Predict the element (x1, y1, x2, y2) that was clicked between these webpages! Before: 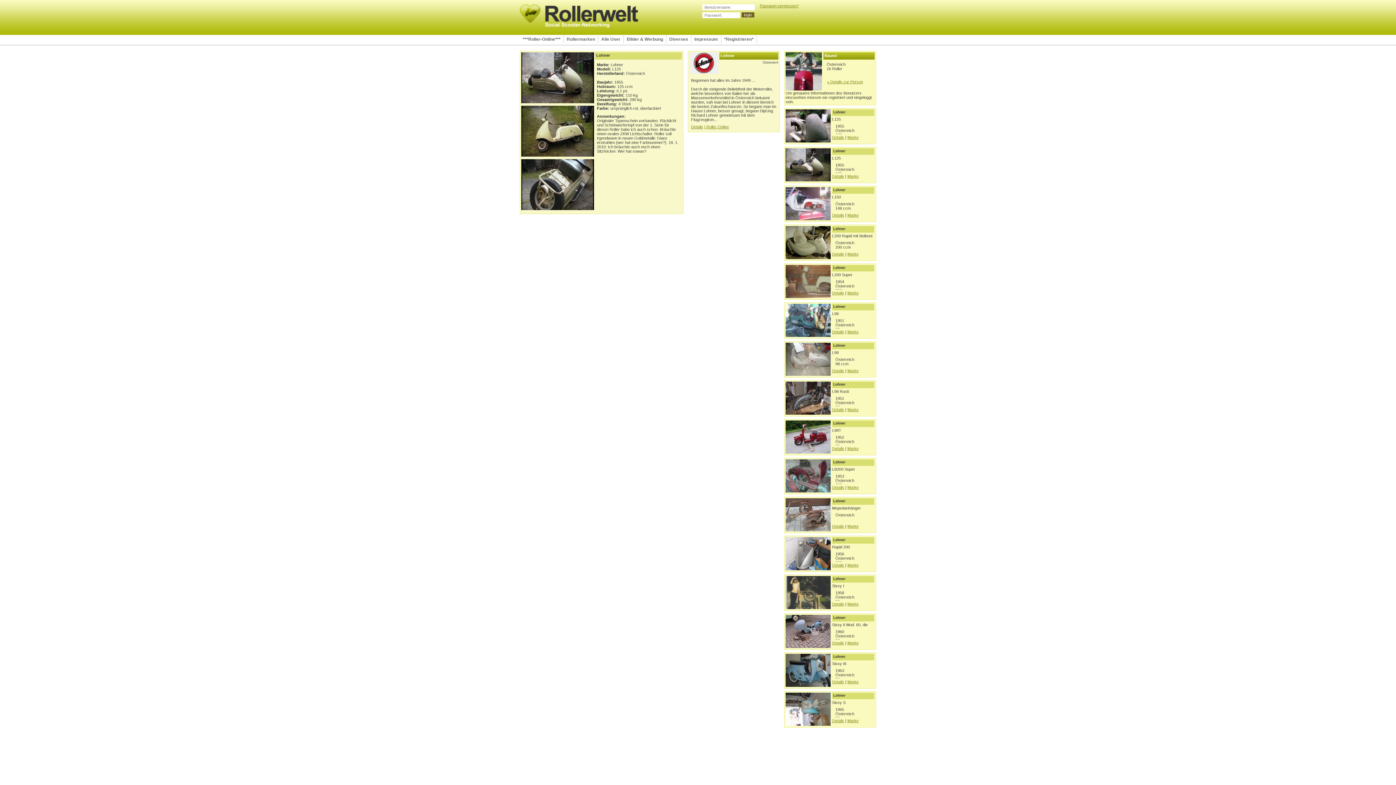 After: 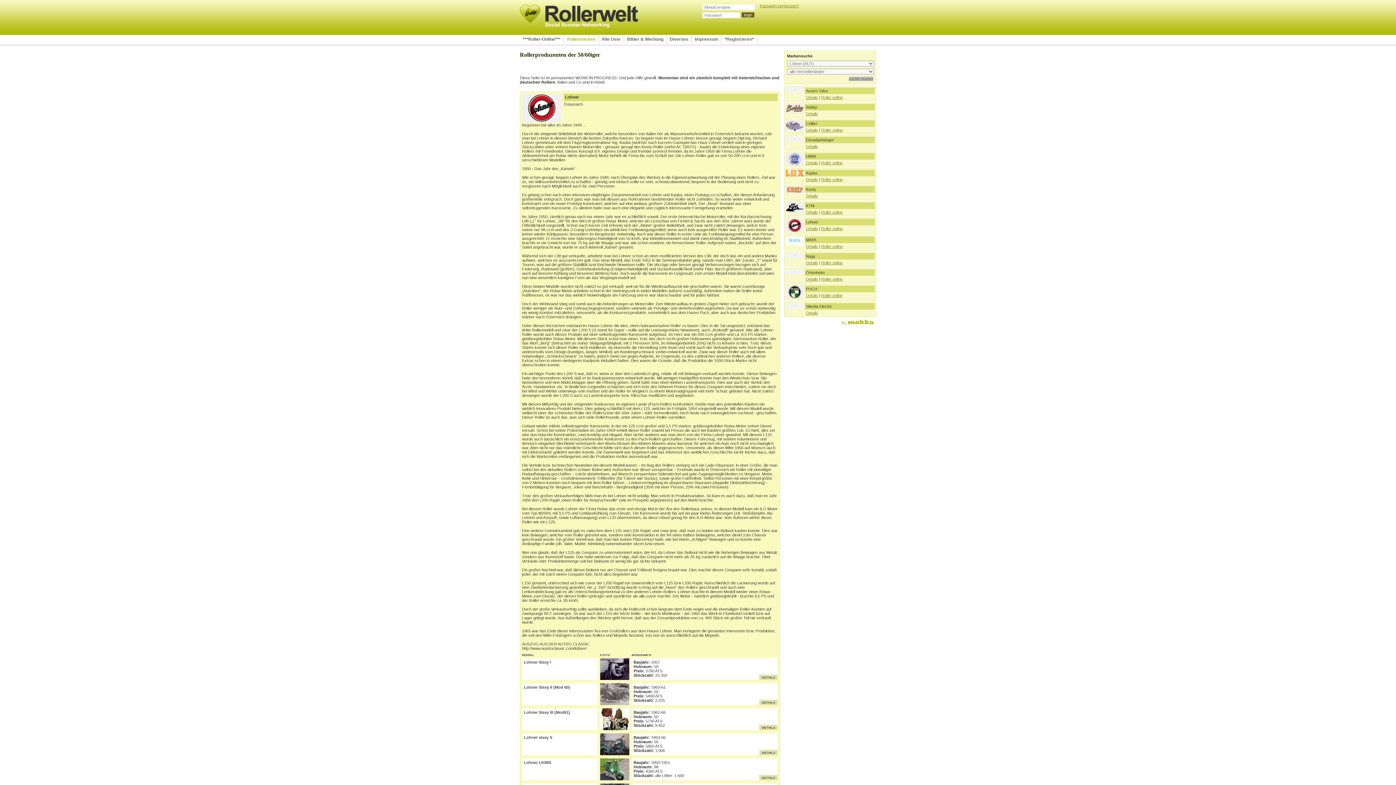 Action: bbox: (847, 641, 858, 645) label: Marke